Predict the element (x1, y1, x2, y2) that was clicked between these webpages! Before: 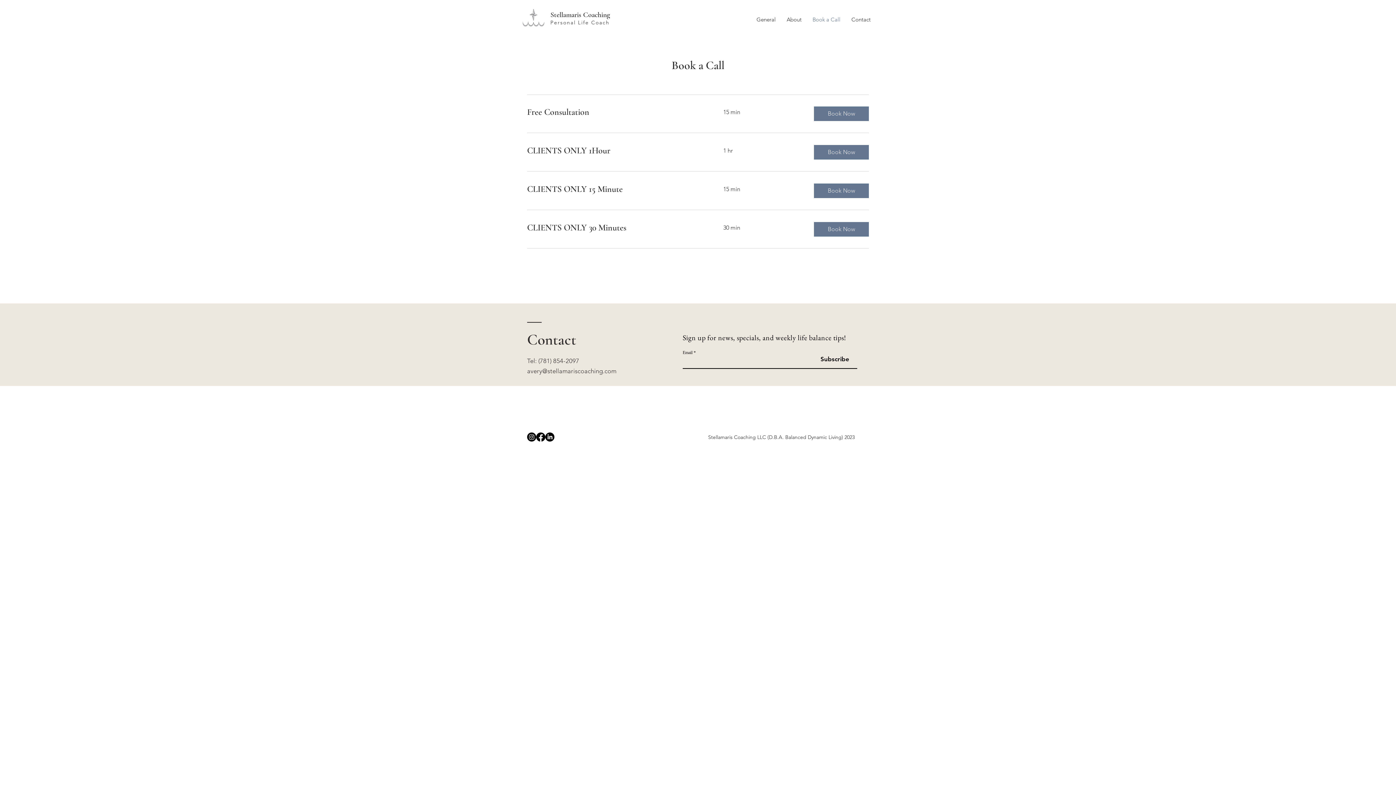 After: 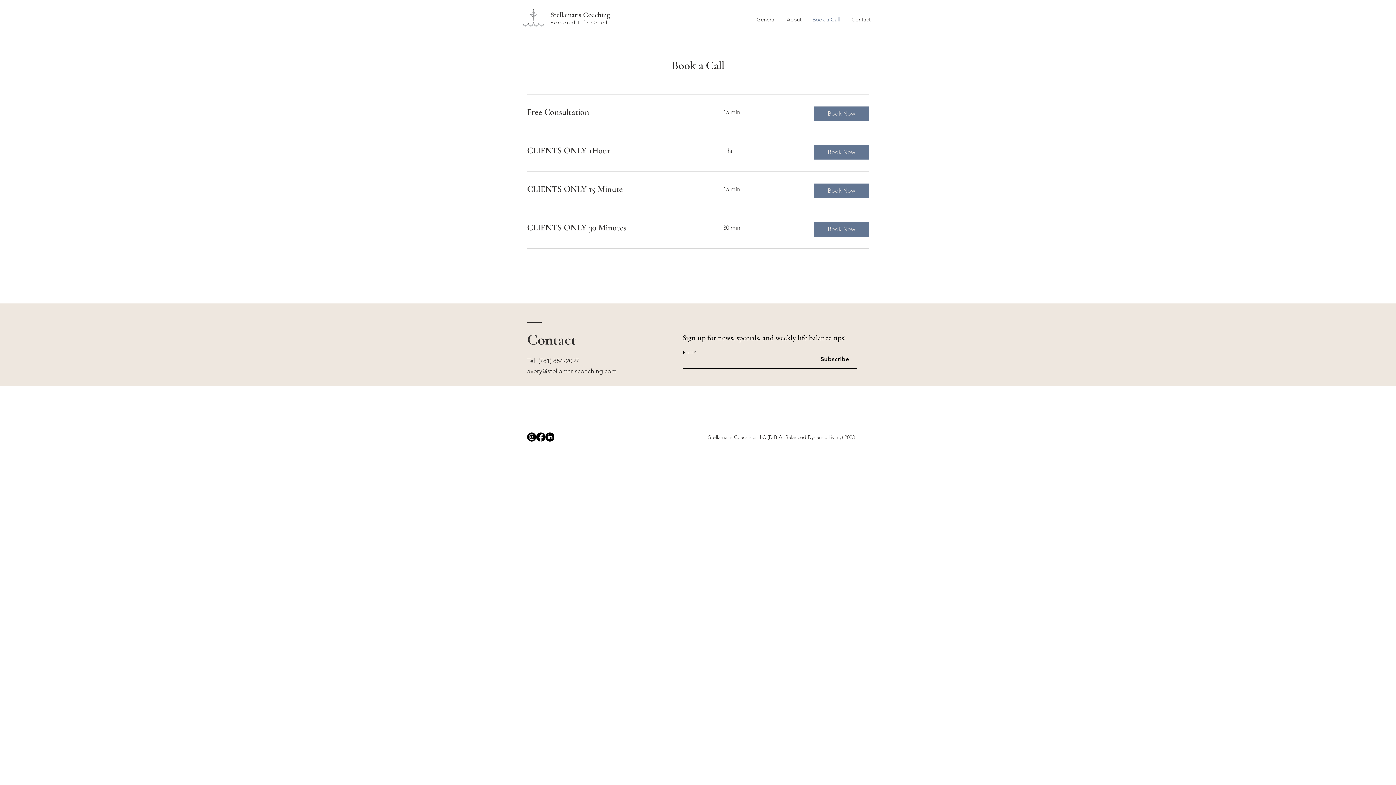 Action: label: avery@stellamariscoaching.com bbox: (527, 367, 616, 374)